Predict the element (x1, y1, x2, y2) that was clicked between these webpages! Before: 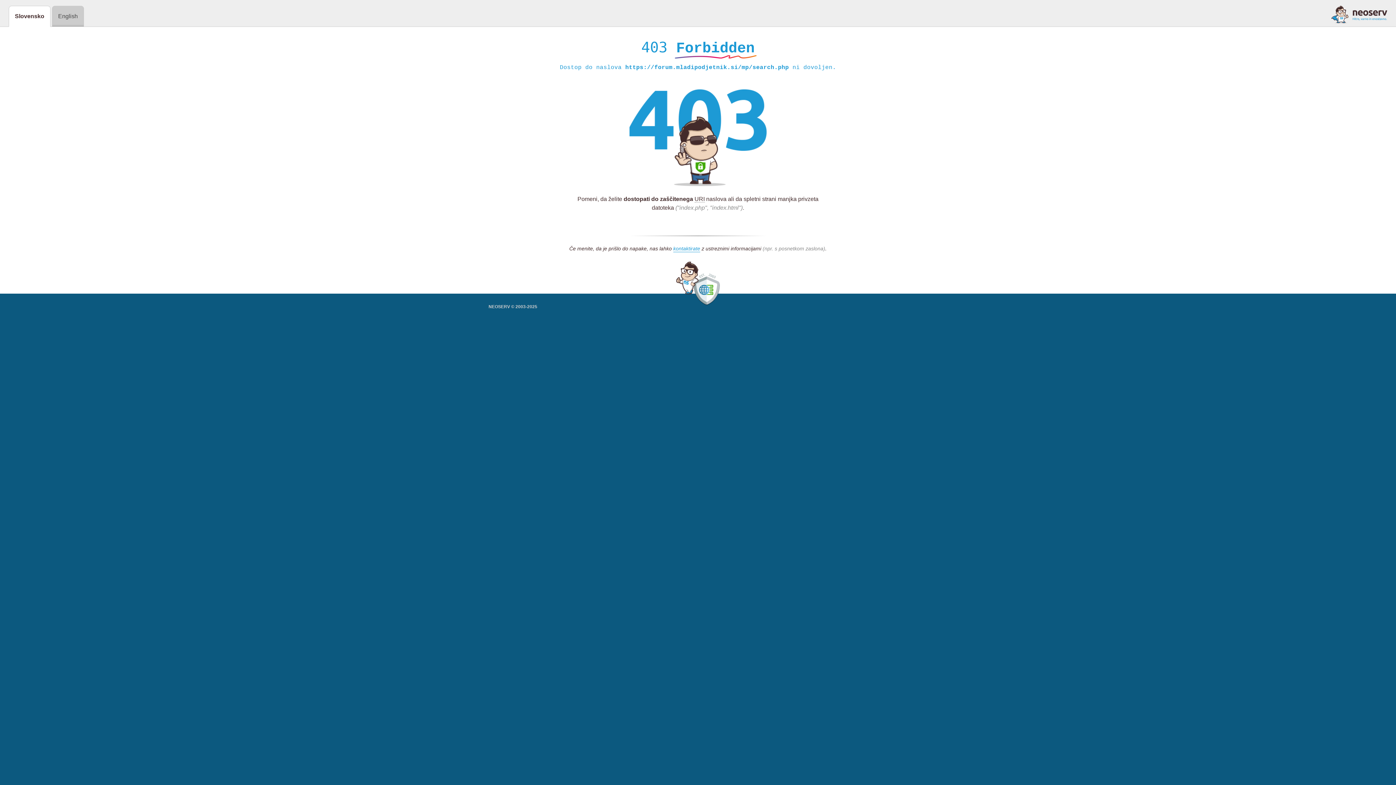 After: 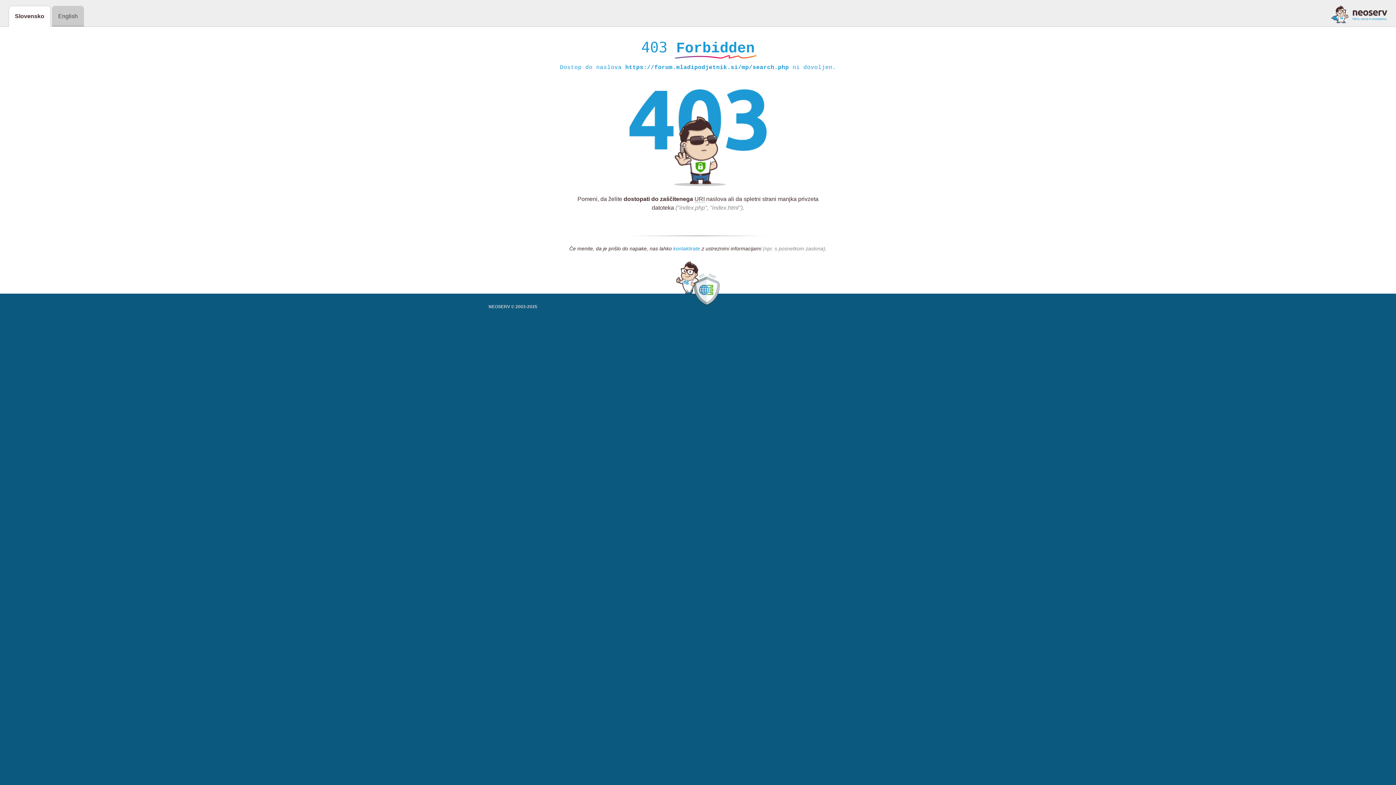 Action: label: kontaktirate bbox: (673, 245, 700, 252)